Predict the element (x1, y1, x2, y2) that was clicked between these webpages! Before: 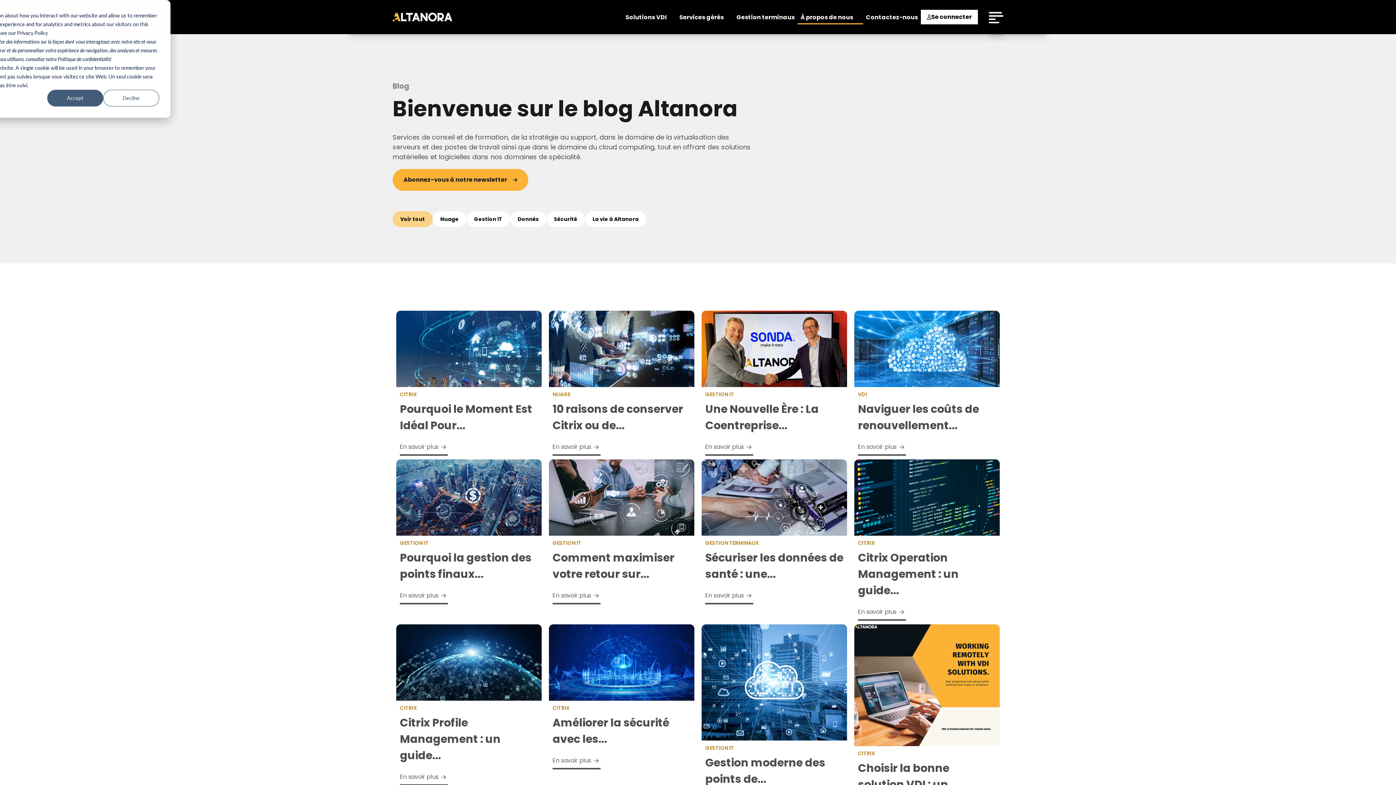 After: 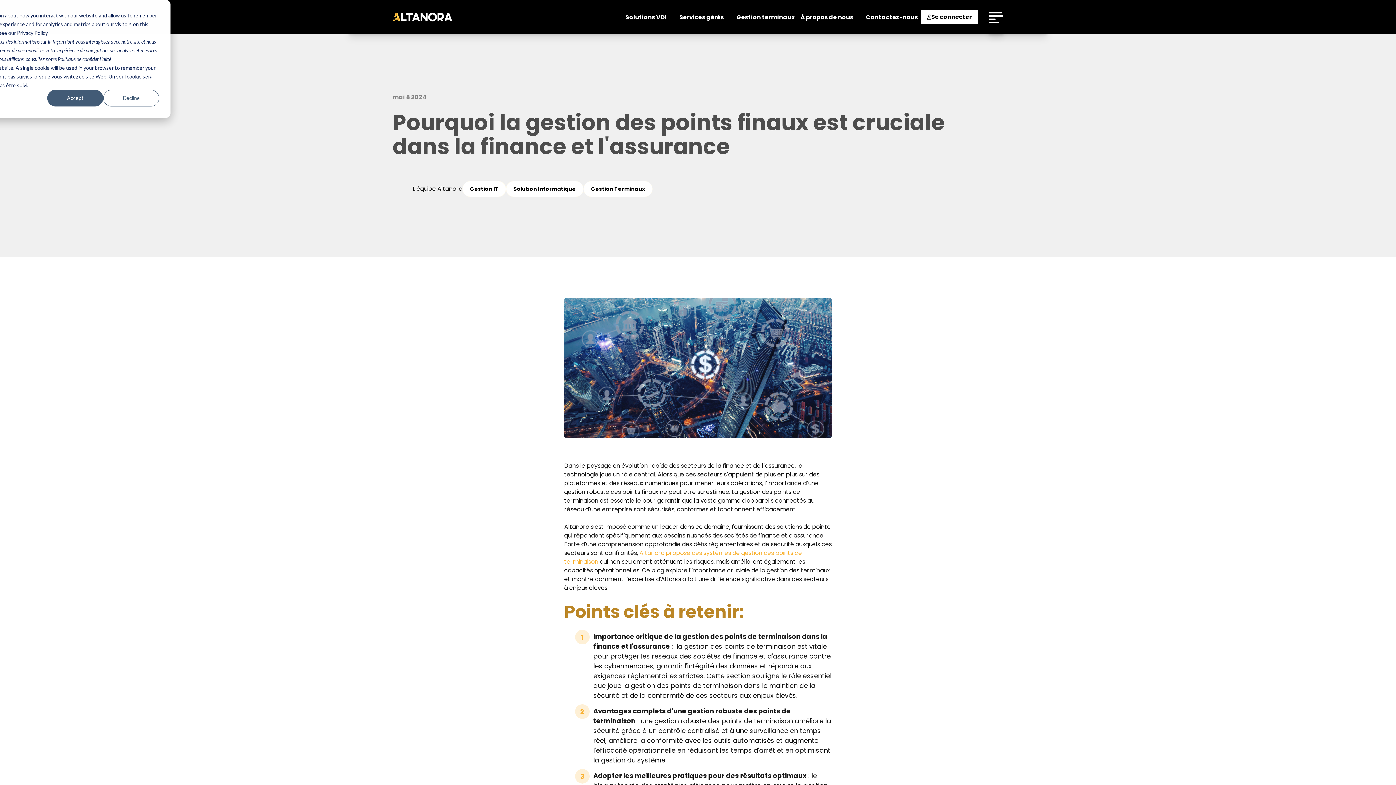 Action: bbox: (396, 459, 541, 608) label: GESTION IT
Pourquoi la gestion des points finaux...
En savoir plus